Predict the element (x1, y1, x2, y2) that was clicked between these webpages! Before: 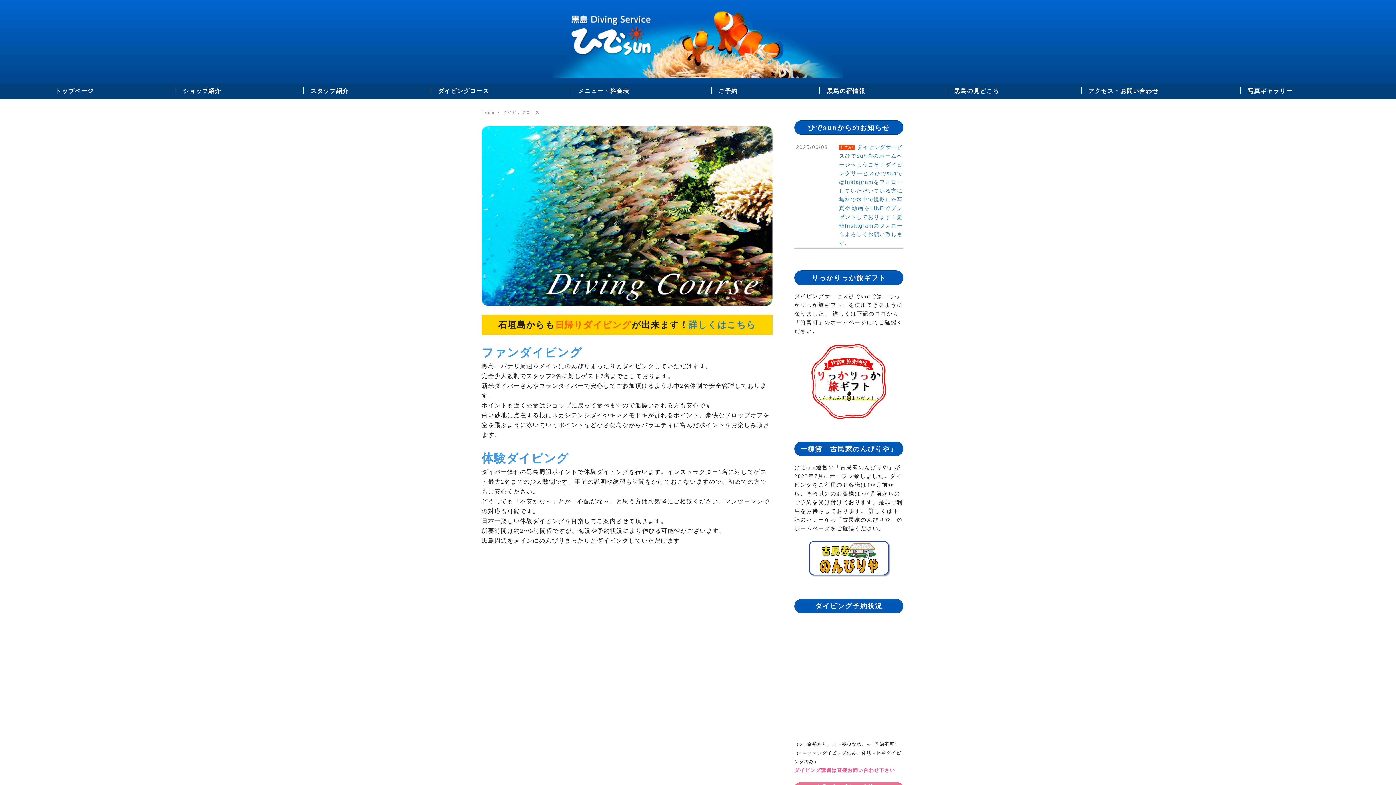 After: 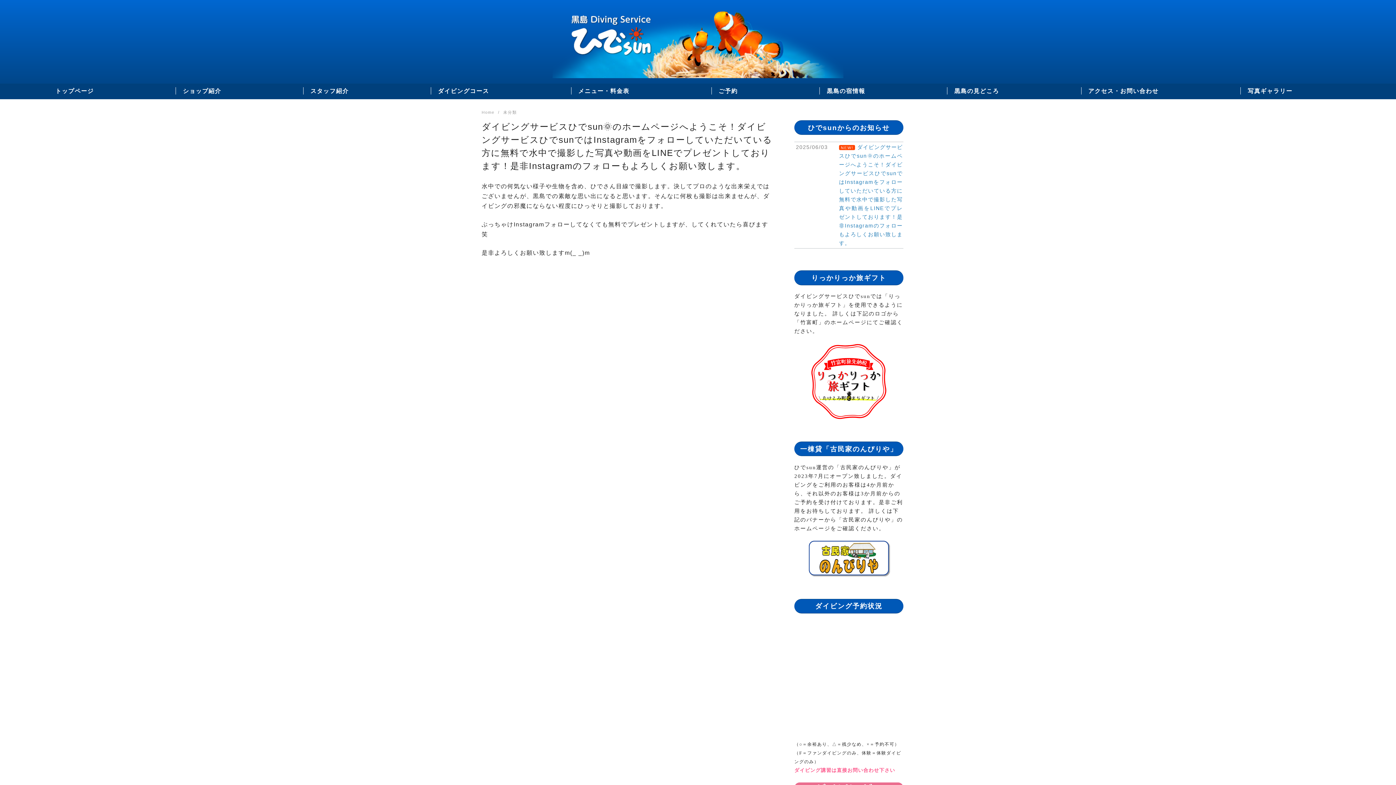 Action: bbox: (794, 142, 903, 248) label: 2025/06/03
NEW! ダイビングサービスひでsun🌞のホームページへようこそ！ダイビングサービスひでsunではInstagramをフォローしていただいている方に無料で水中で撮影した写真や動画をLINEでプレゼントしております！是非Instagramのフォローもよろしくお願い致します。